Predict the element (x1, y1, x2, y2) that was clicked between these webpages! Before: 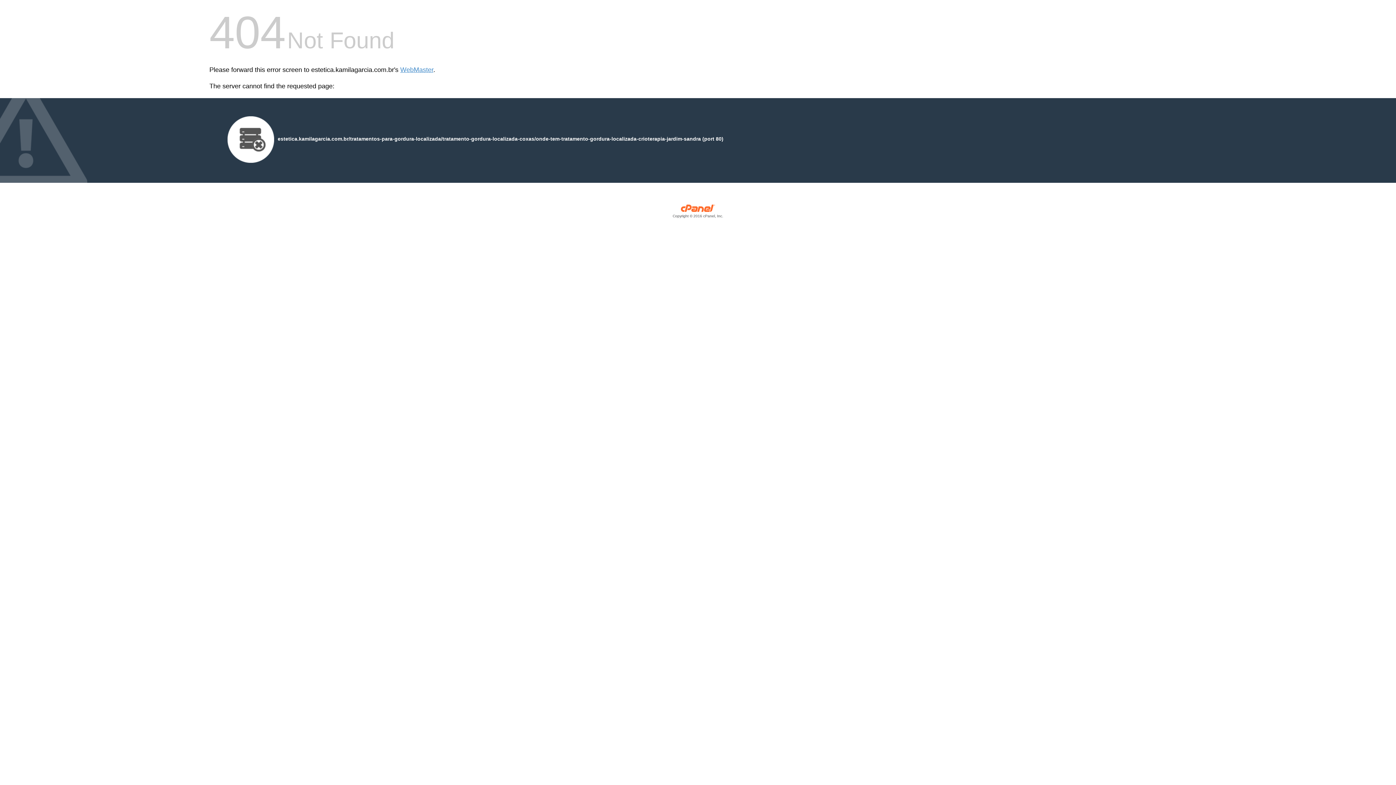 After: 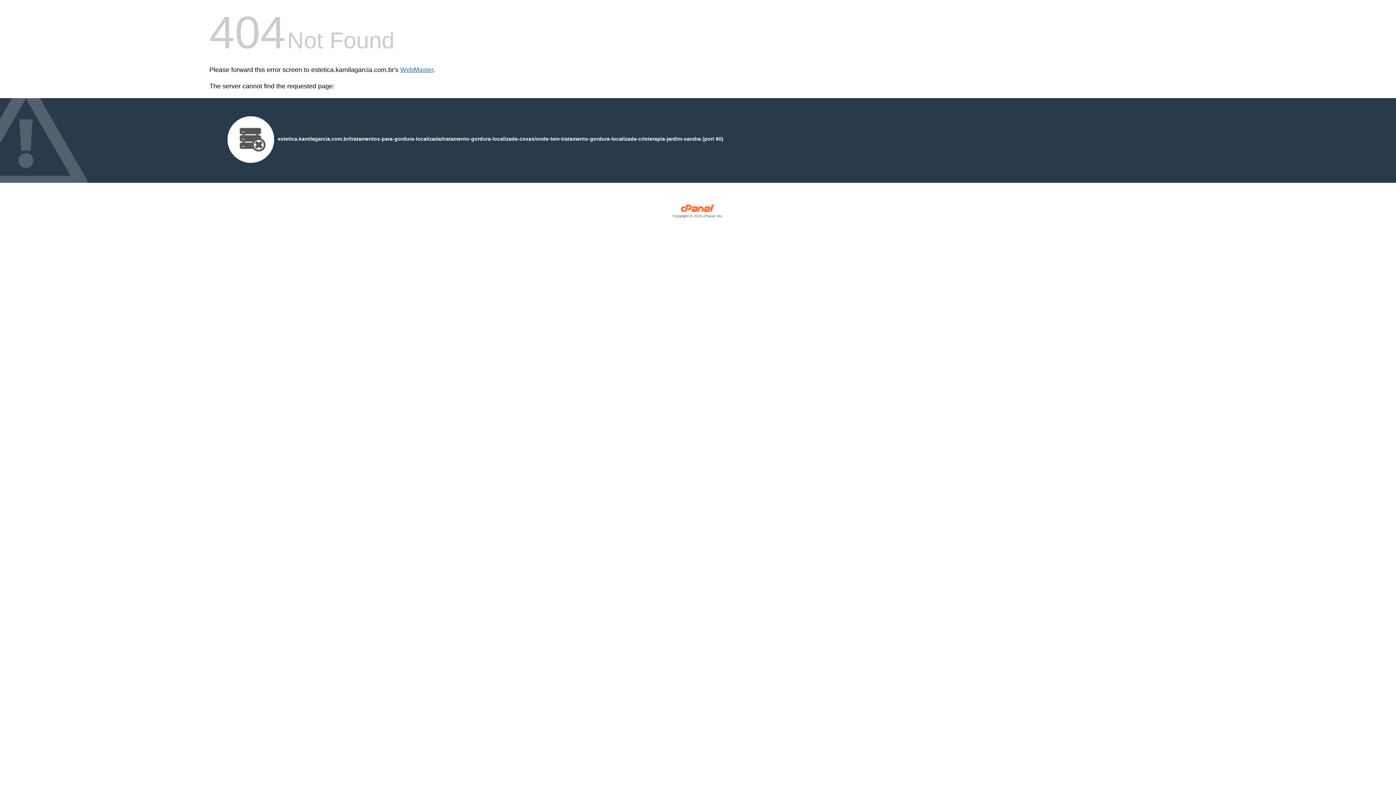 Action: bbox: (400, 66, 433, 73) label: WebMaster